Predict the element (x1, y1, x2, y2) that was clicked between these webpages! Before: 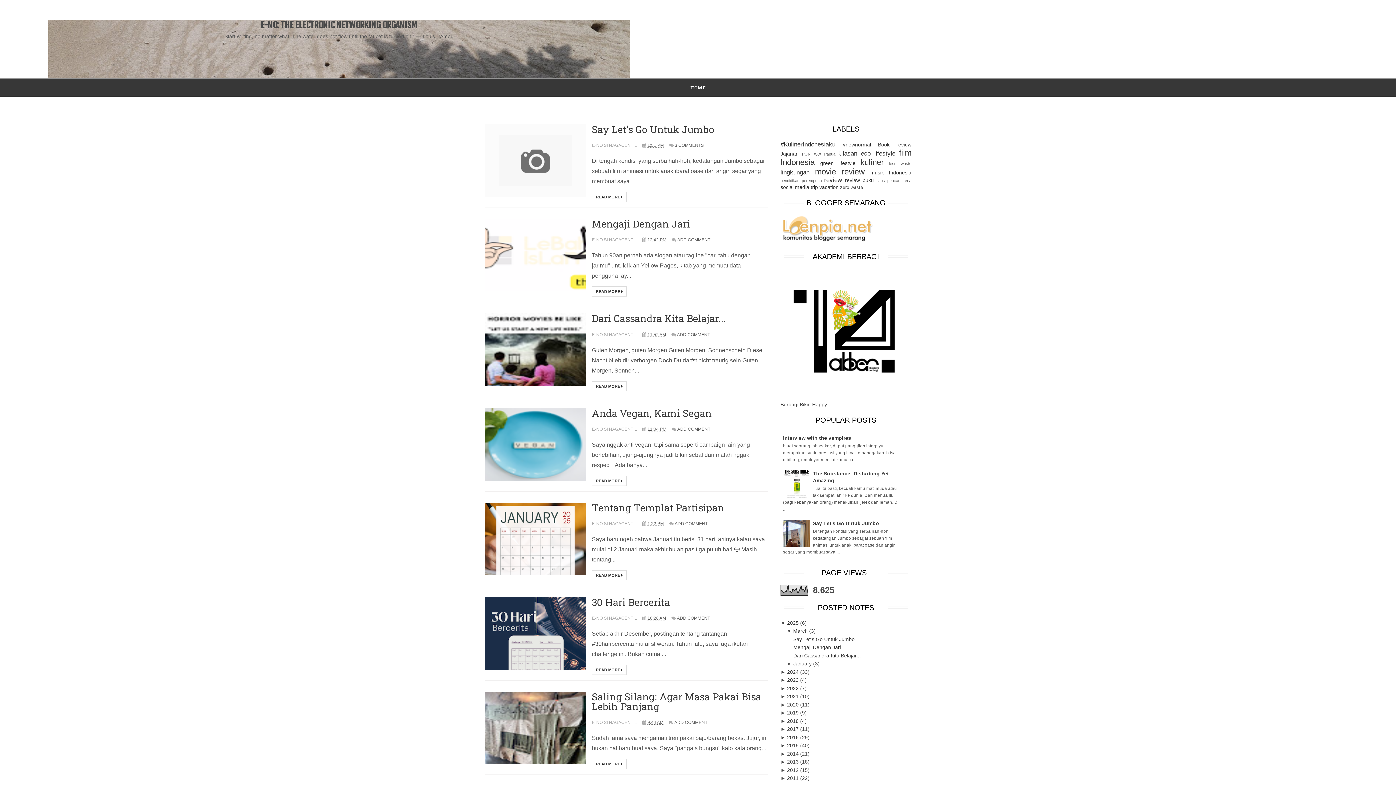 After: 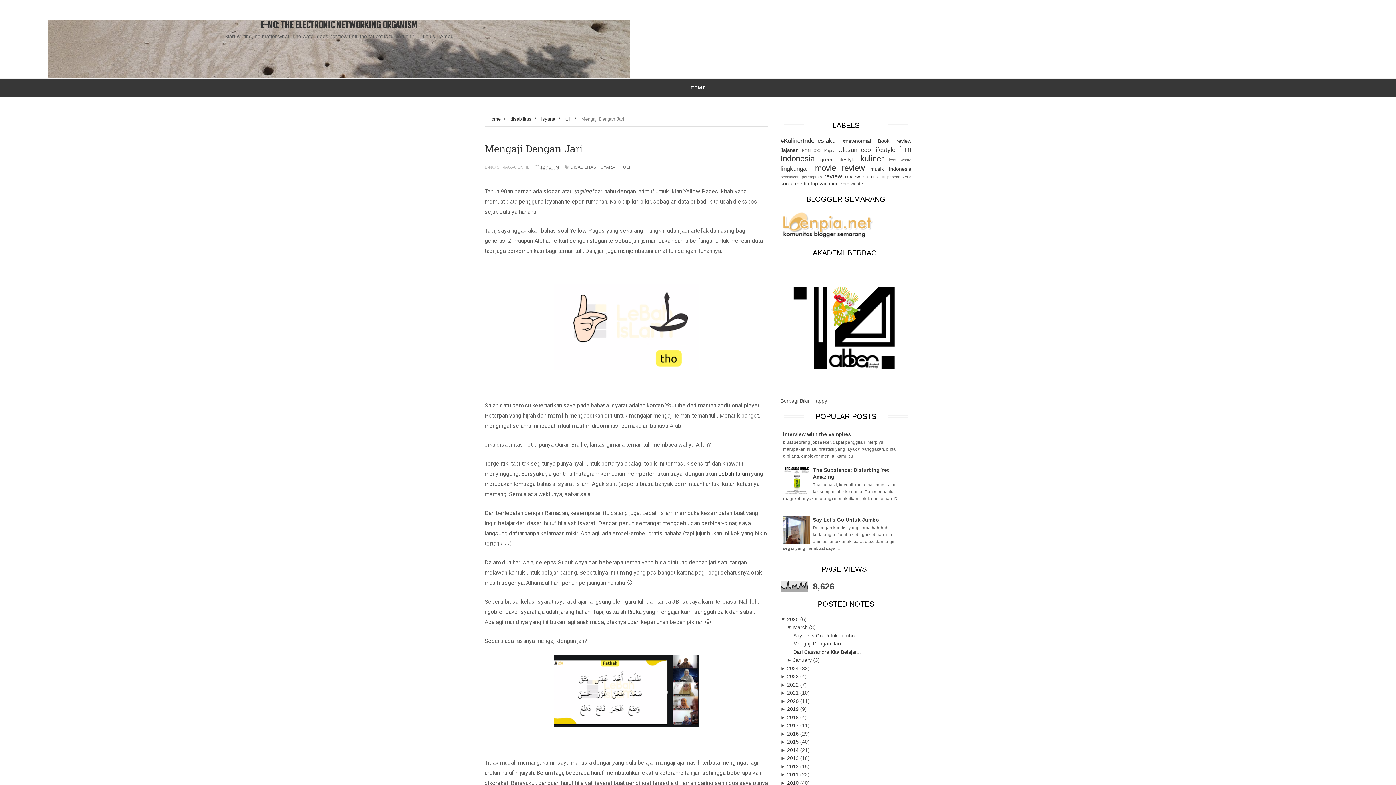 Action: bbox: (592, 286, 626, 296) label: READ MORE 